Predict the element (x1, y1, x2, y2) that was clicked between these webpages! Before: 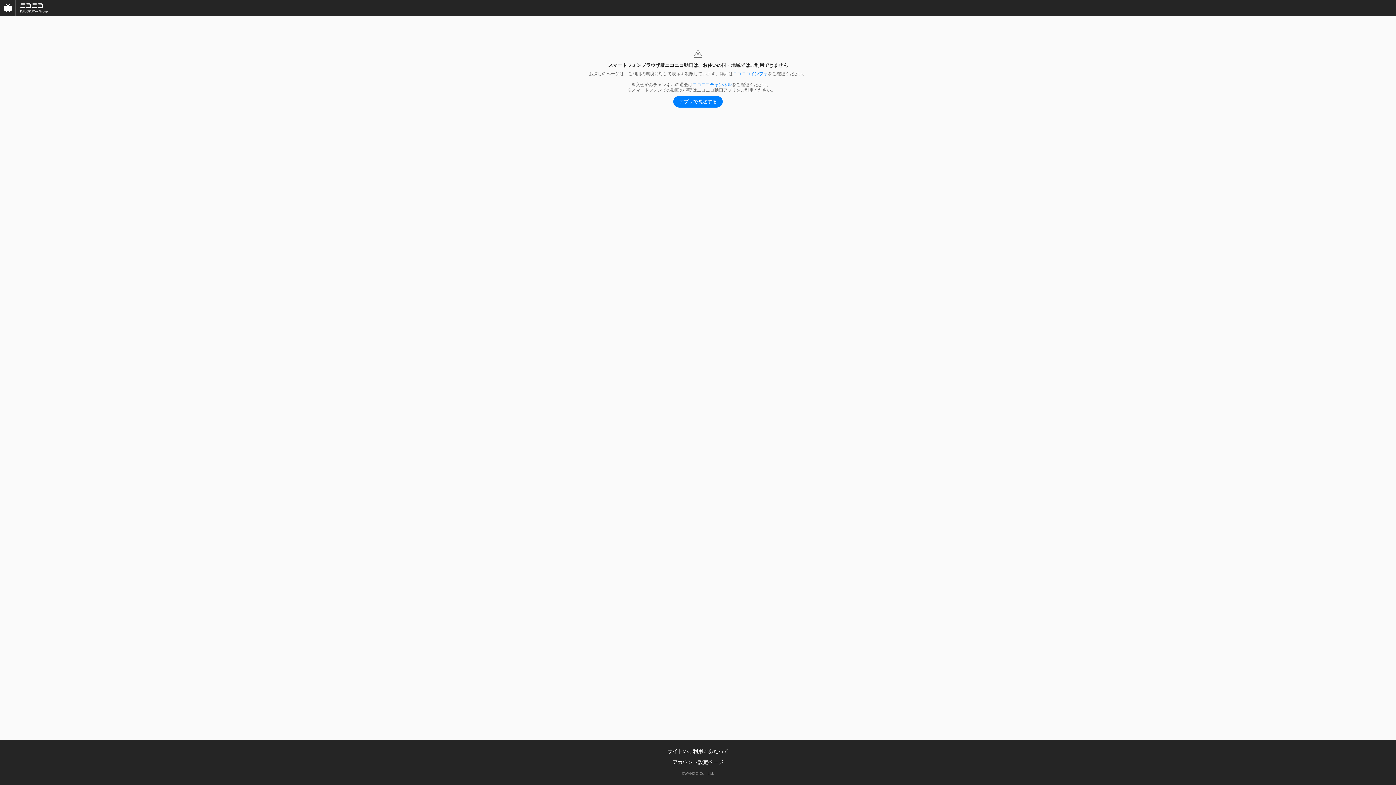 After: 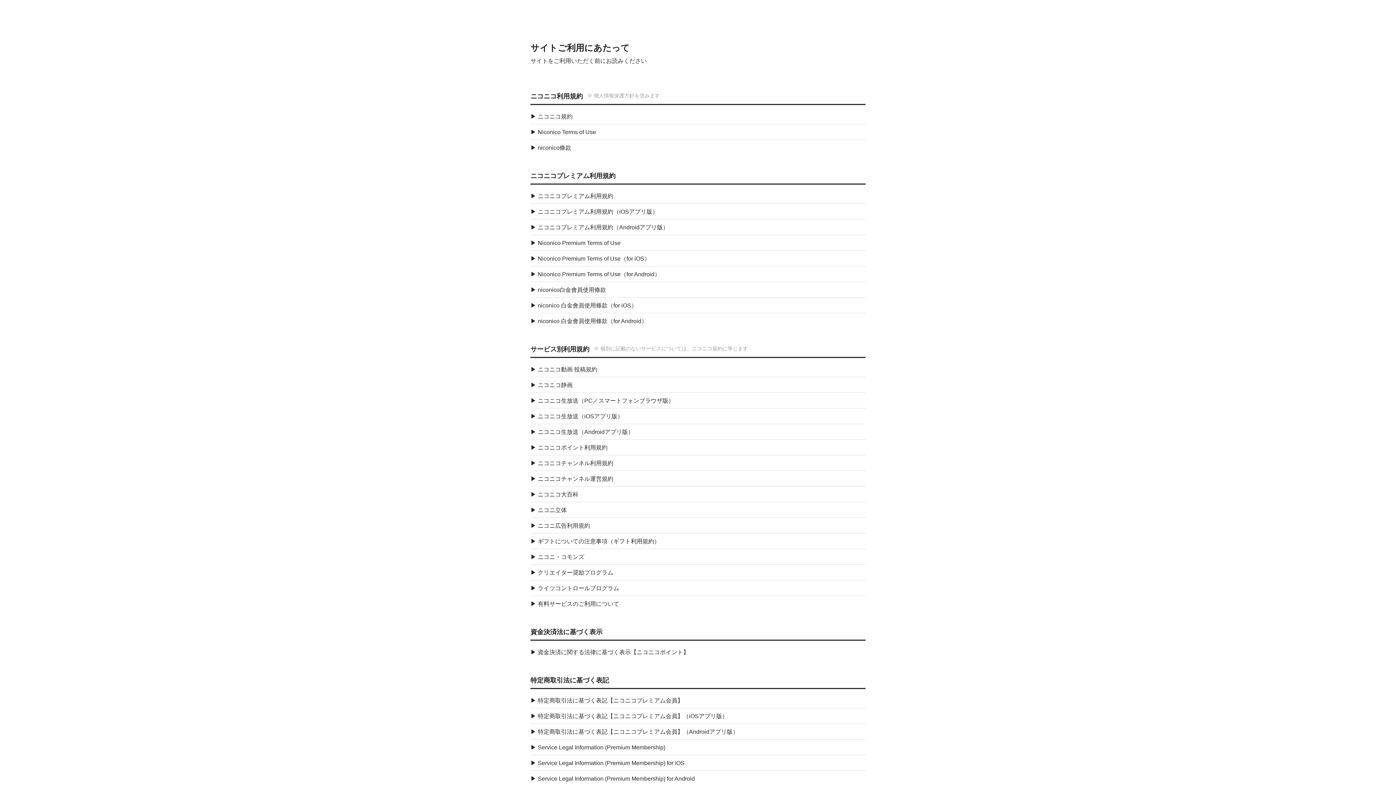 Action: bbox: (667, 748, 728, 754) label: サイトのご利用にあたって